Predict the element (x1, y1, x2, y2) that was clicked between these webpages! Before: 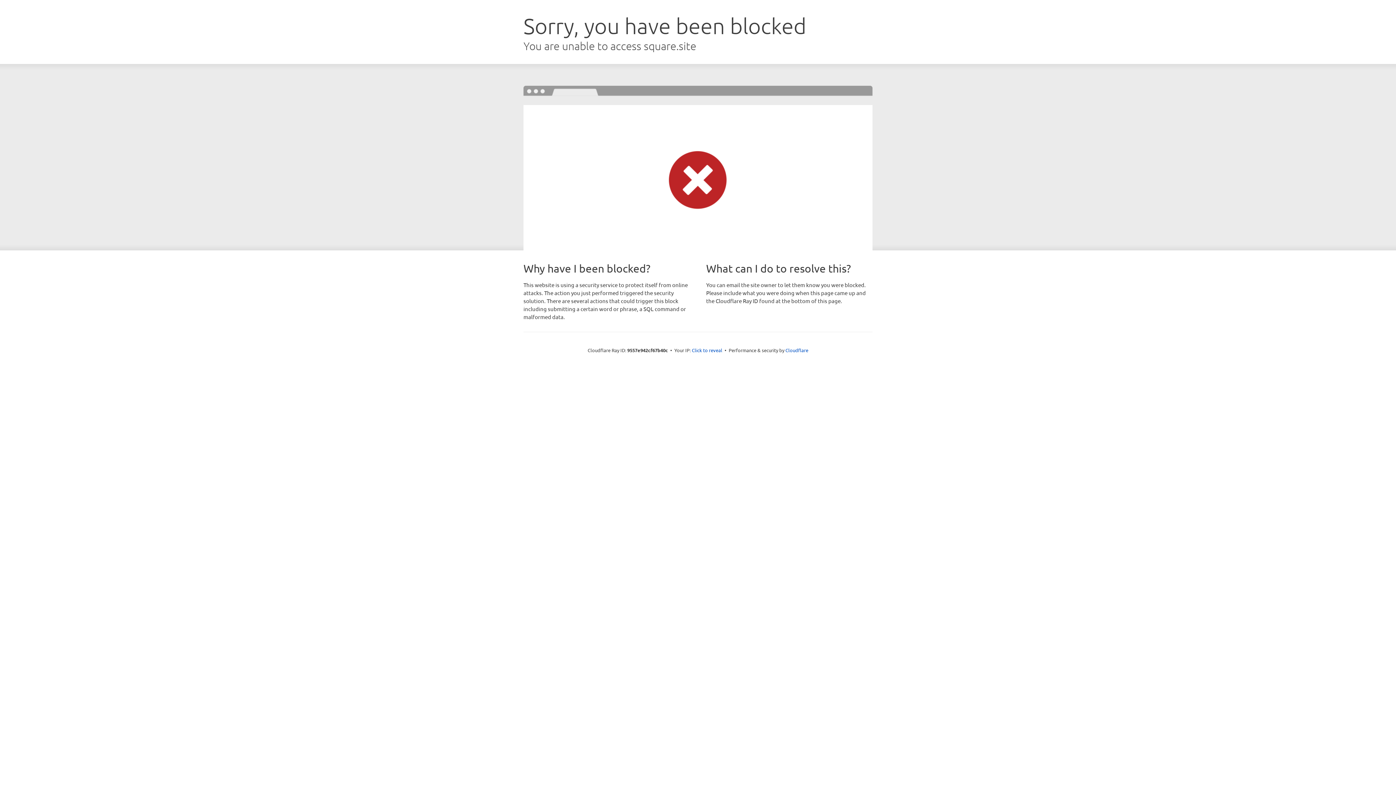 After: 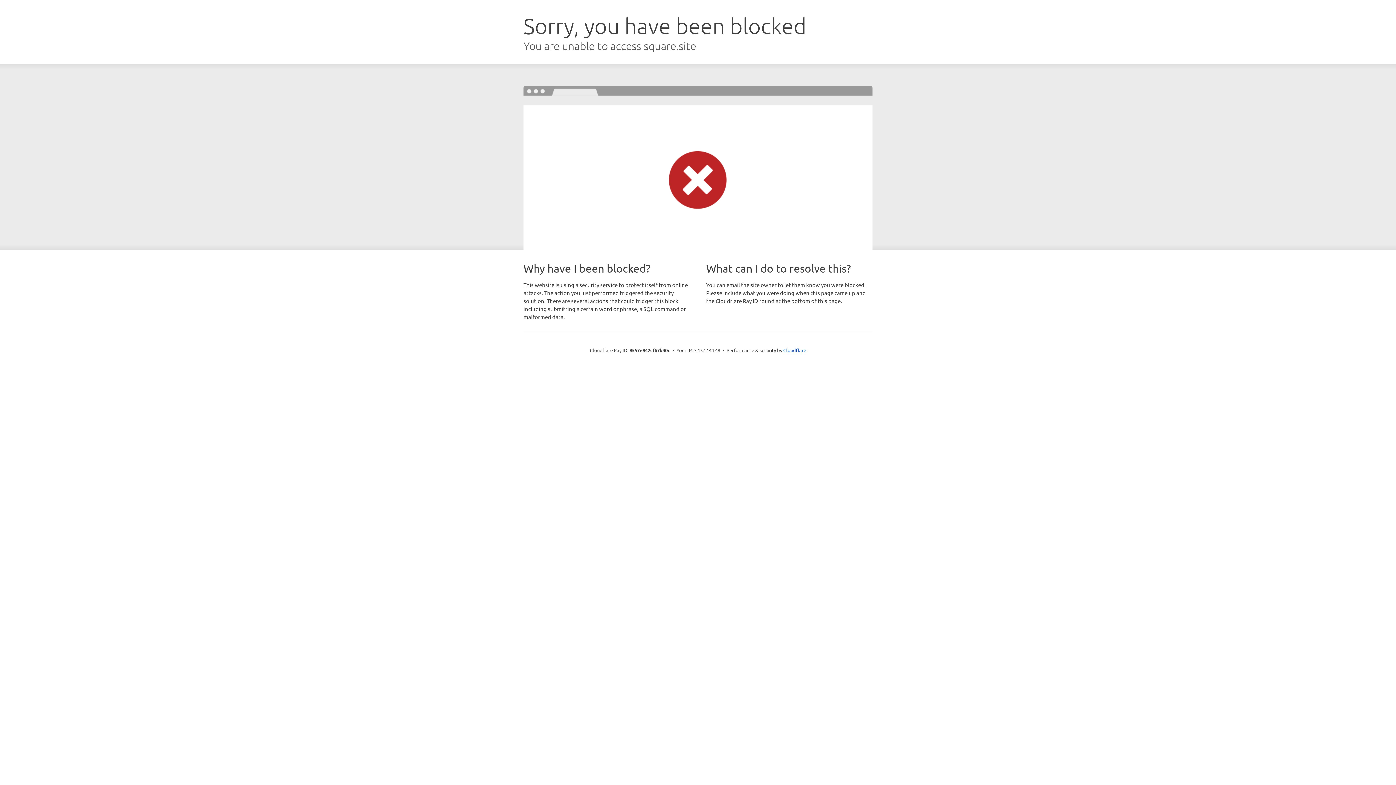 Action: bbox: (692, 346, 722, 353) label: Click to reveal